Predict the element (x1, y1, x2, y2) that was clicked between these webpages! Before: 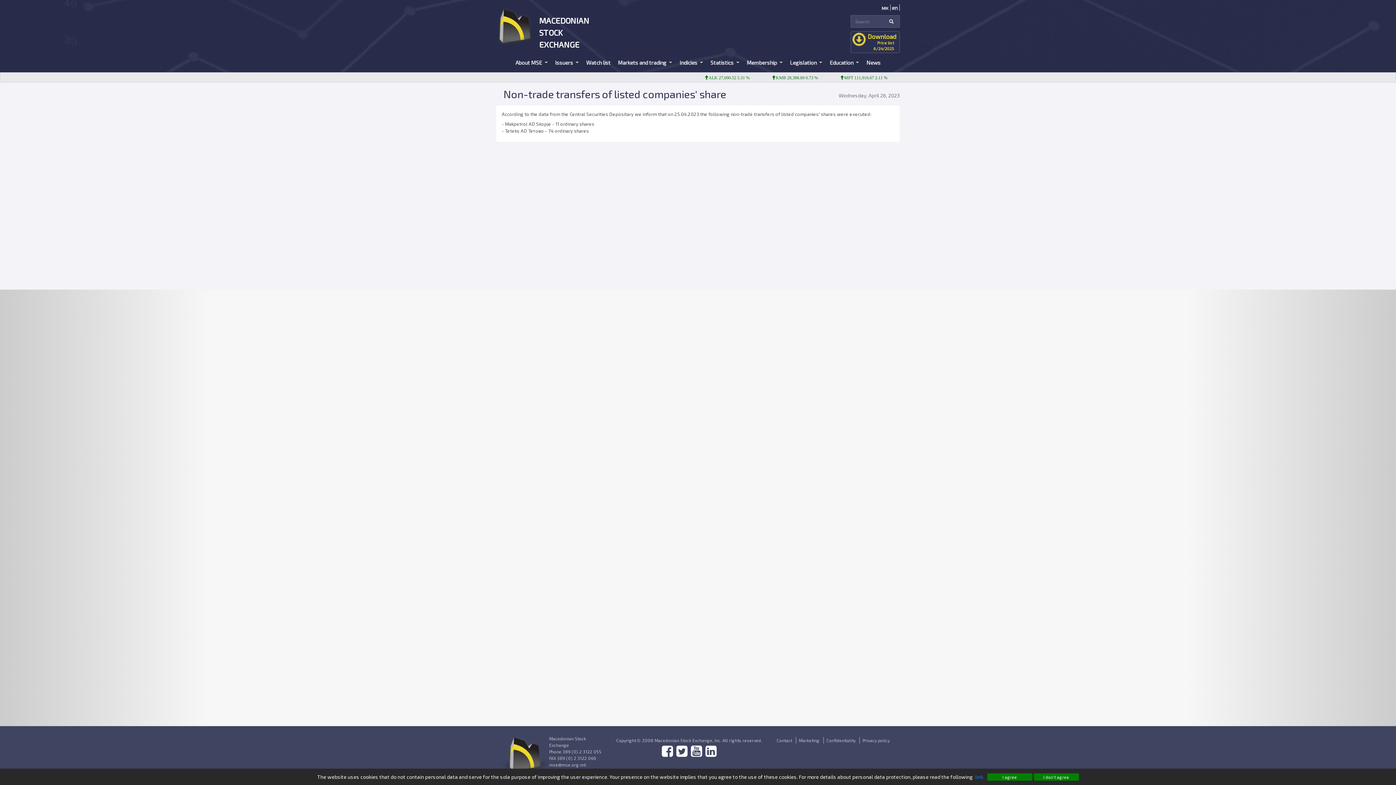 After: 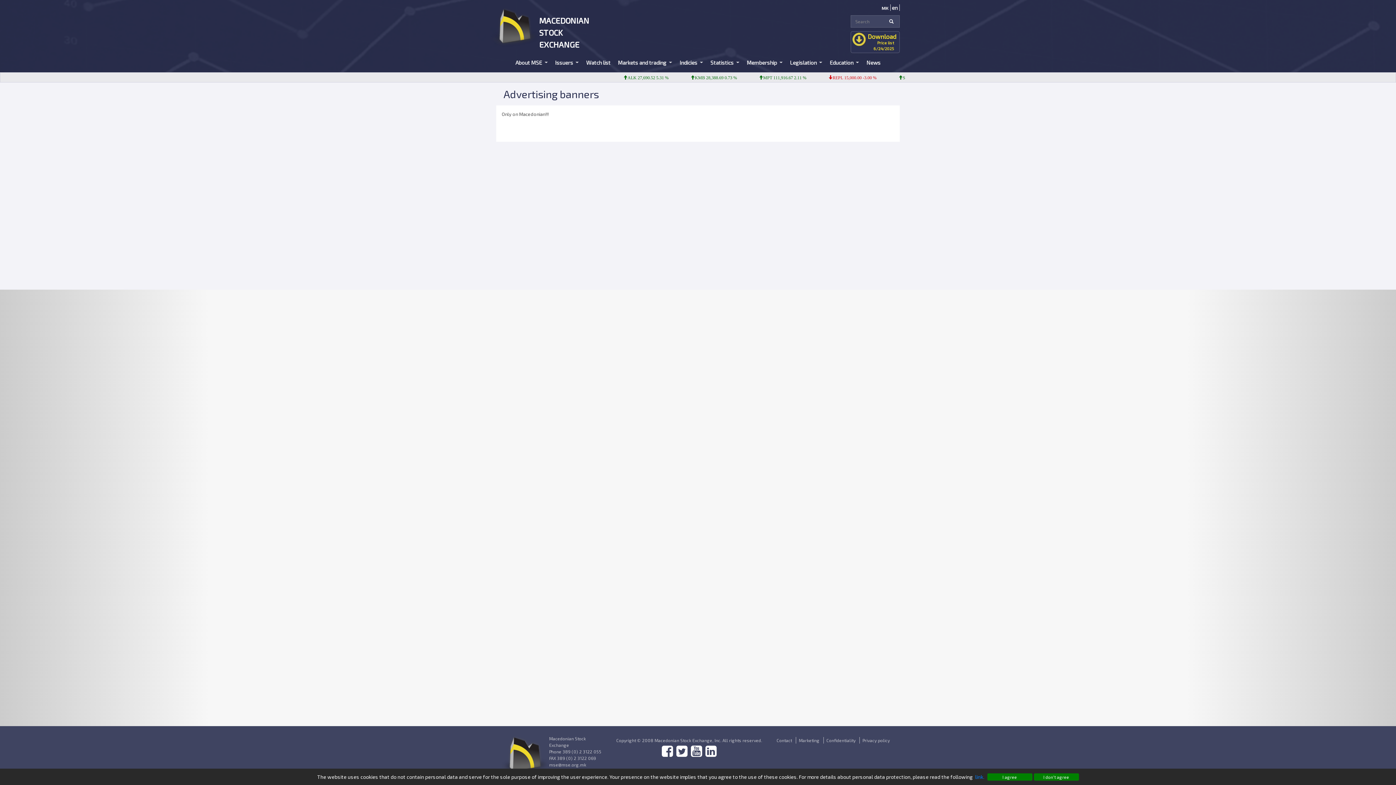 Action: label: Marketing bbox: (799, 738, 819, 743)